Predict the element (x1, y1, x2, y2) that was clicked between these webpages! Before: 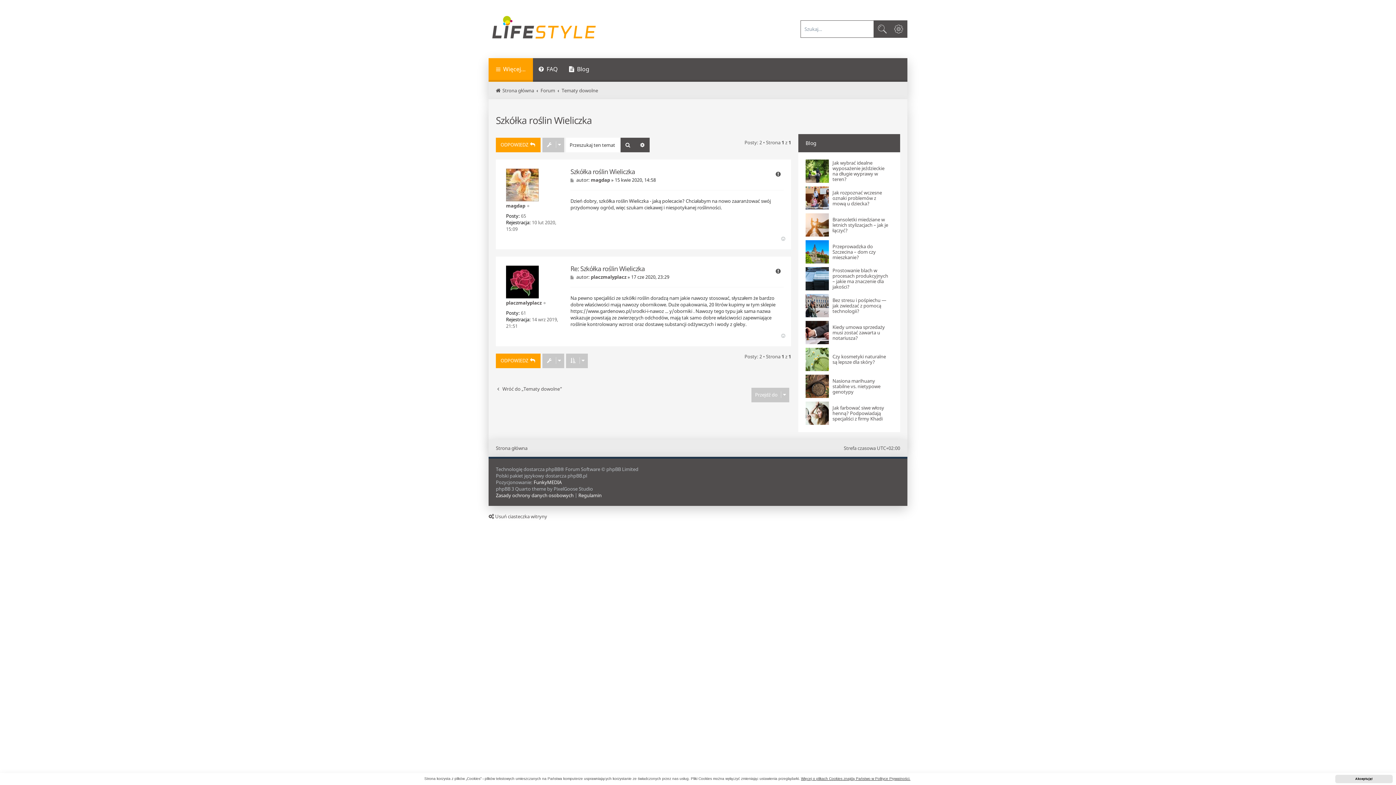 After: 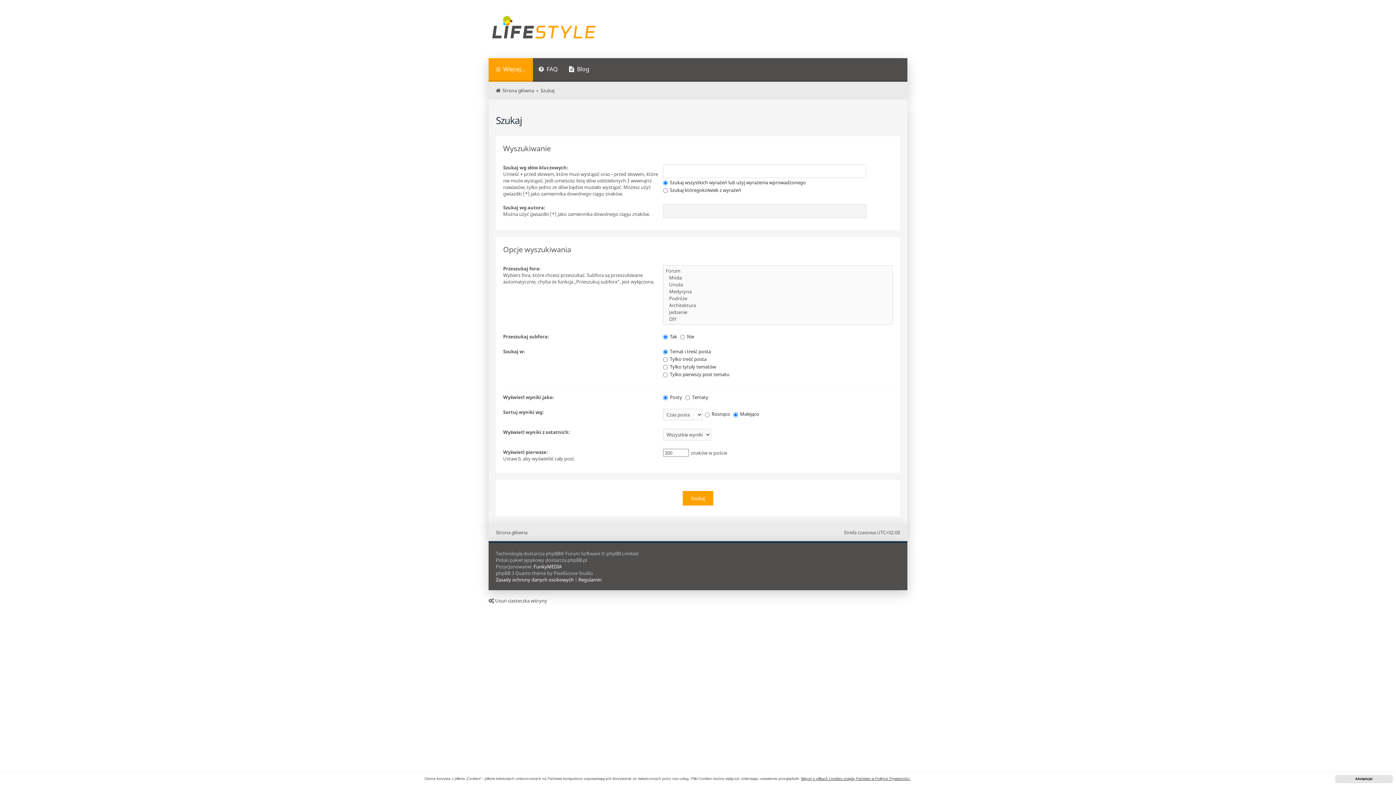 Action: bbox: (890, 20, 907, 37) label: Wyszukiwanie zaawansowane